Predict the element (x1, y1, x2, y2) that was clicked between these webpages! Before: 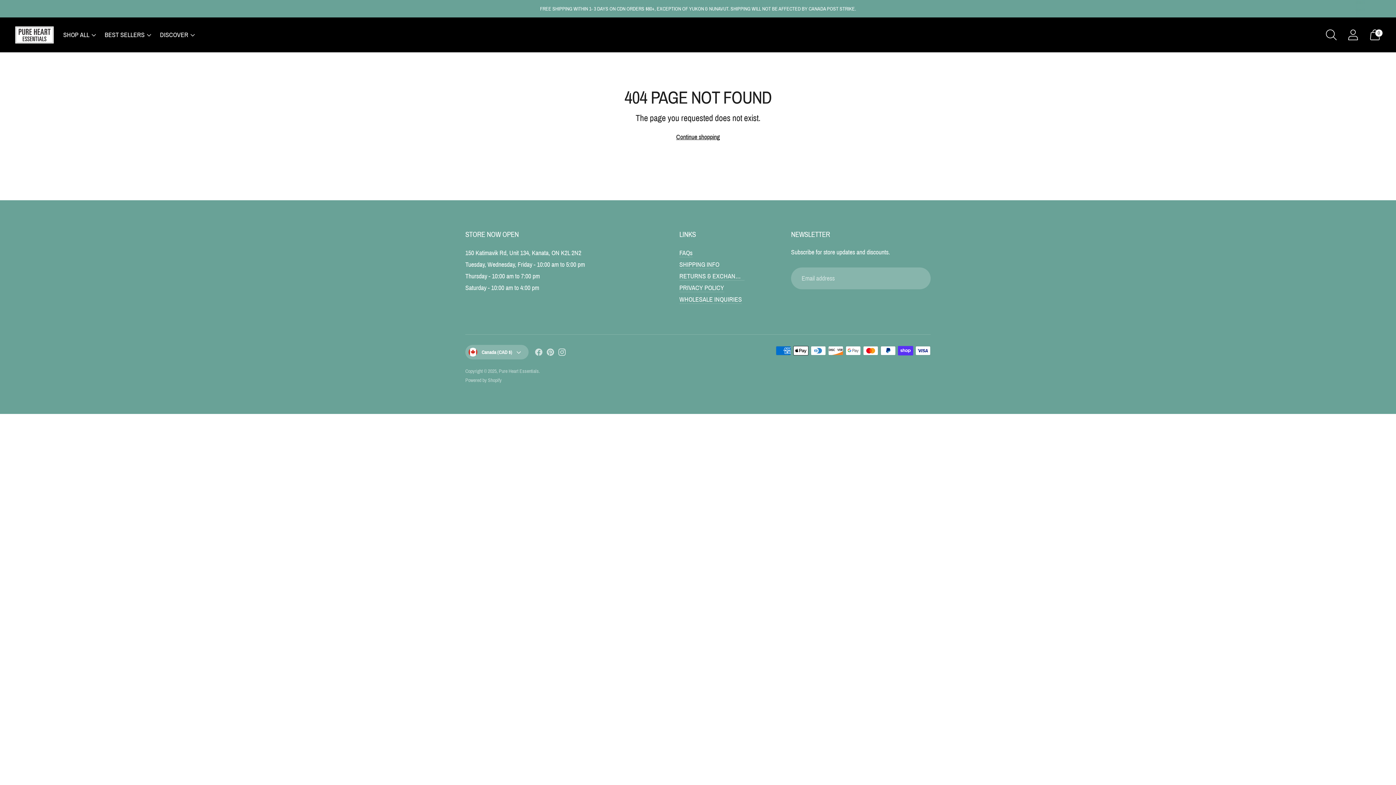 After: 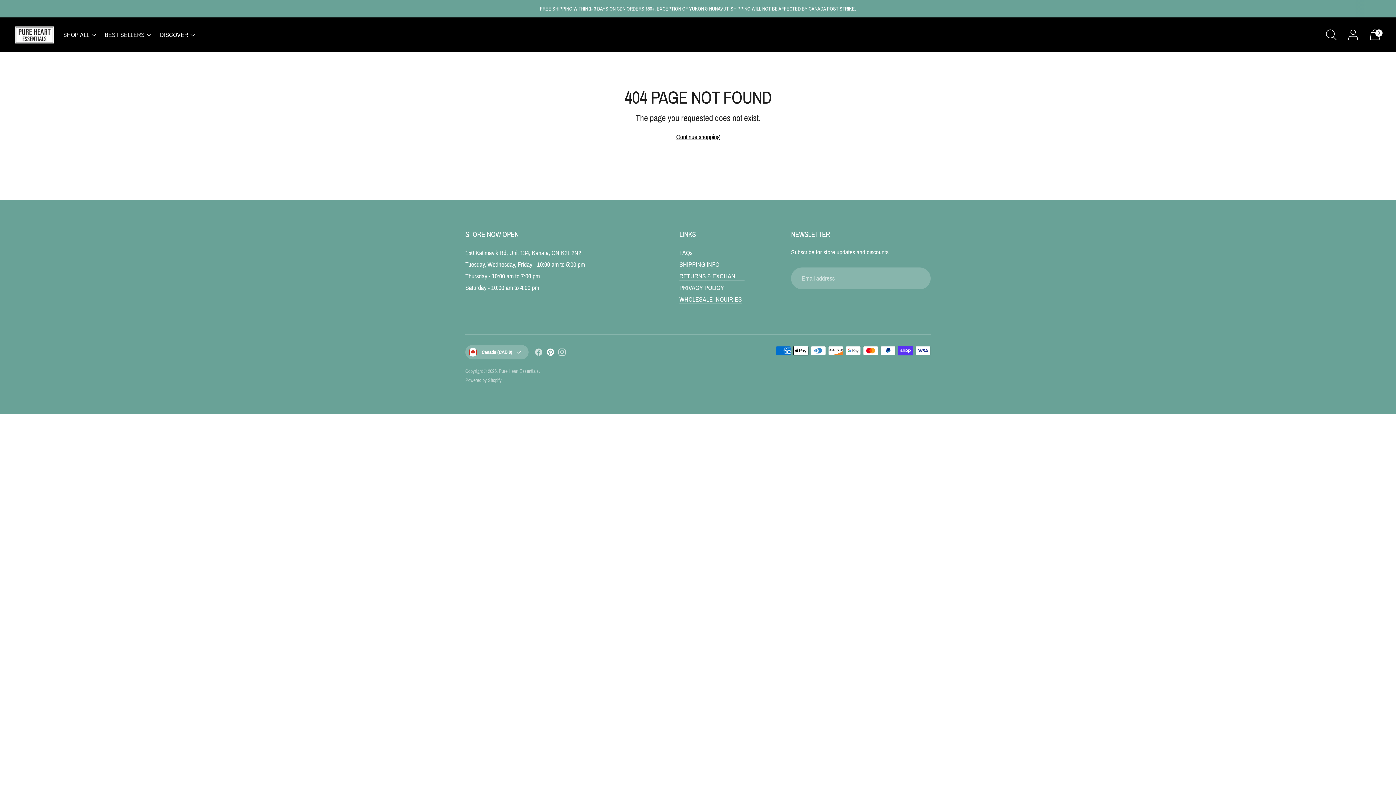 Action: bbox: (546, 348, 554, 359)